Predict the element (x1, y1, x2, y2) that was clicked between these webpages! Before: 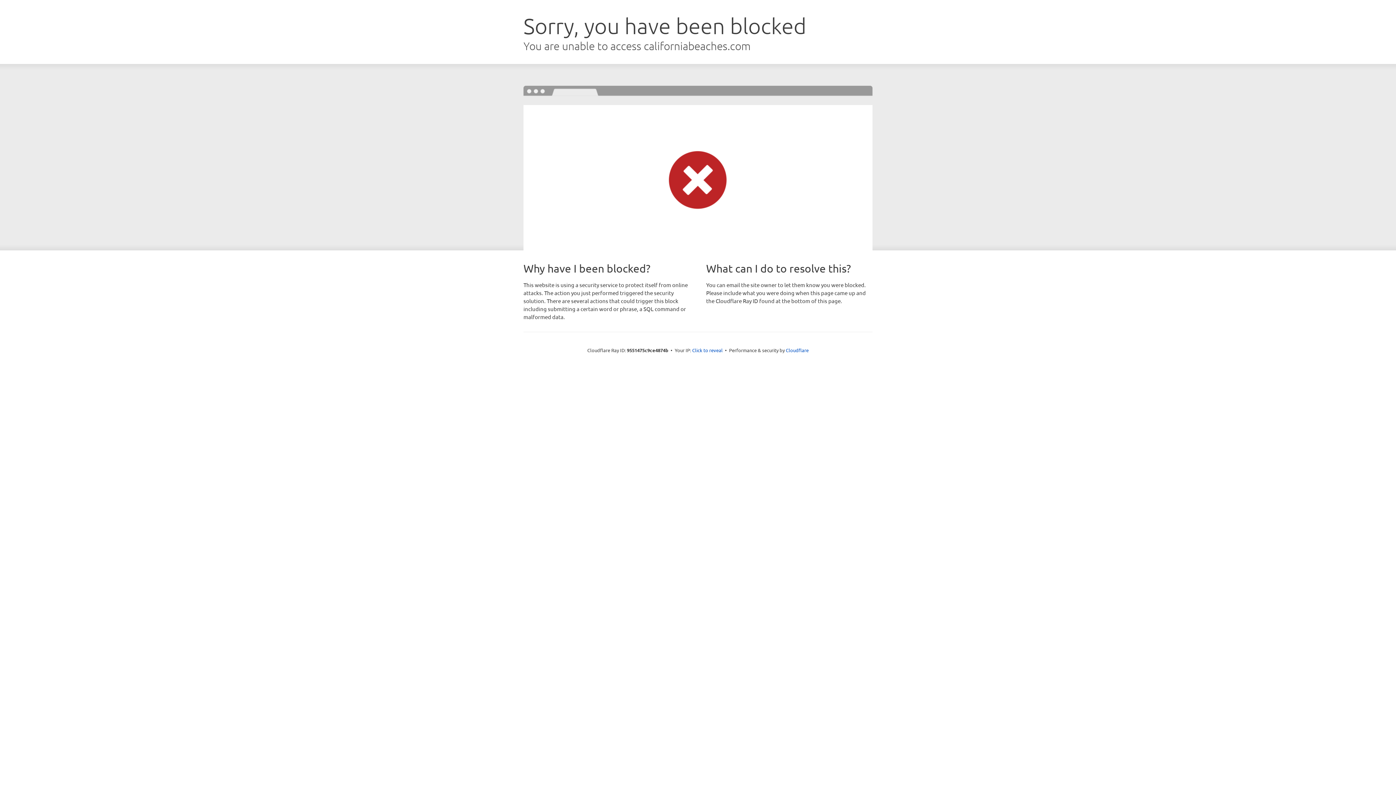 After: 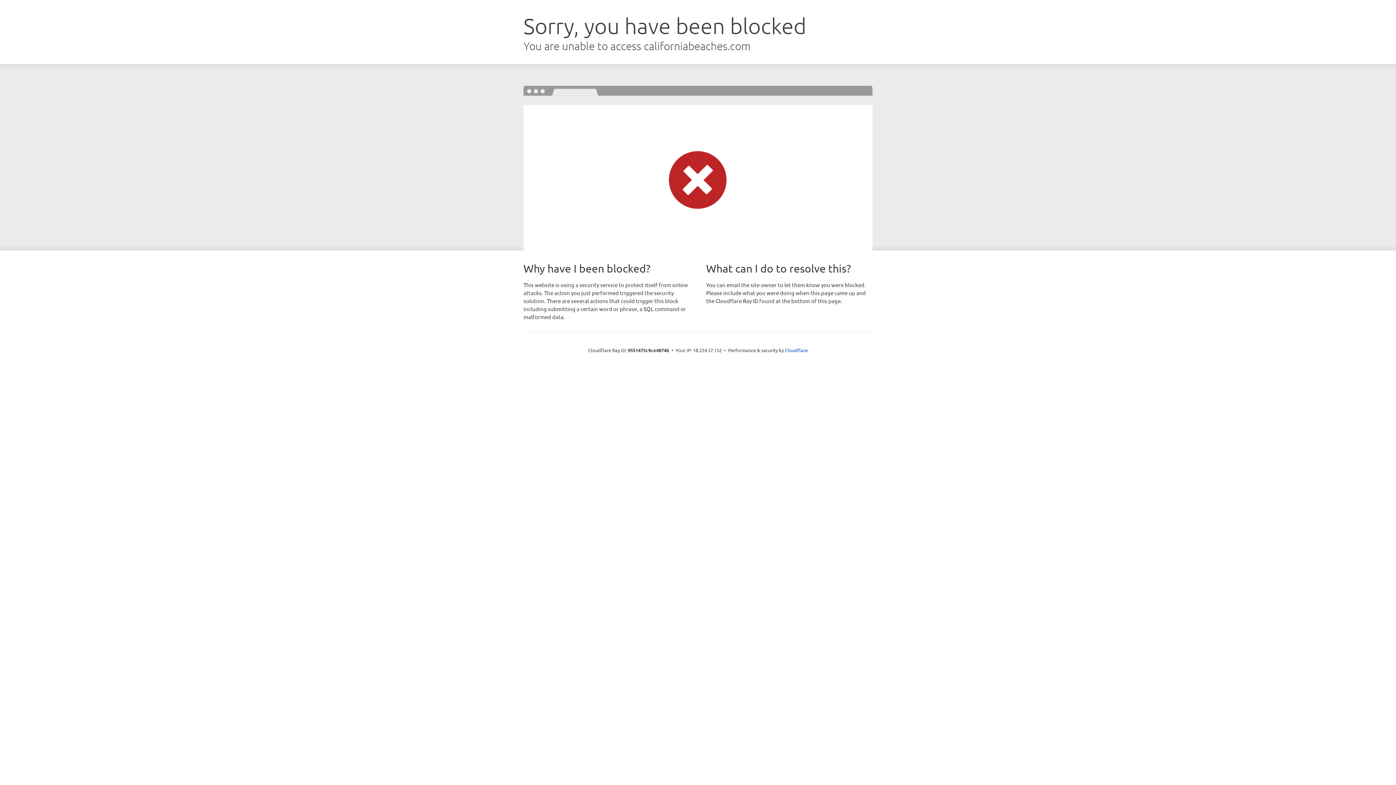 Action: label: Click to reveal bbox: (692, 346, 722, 353)